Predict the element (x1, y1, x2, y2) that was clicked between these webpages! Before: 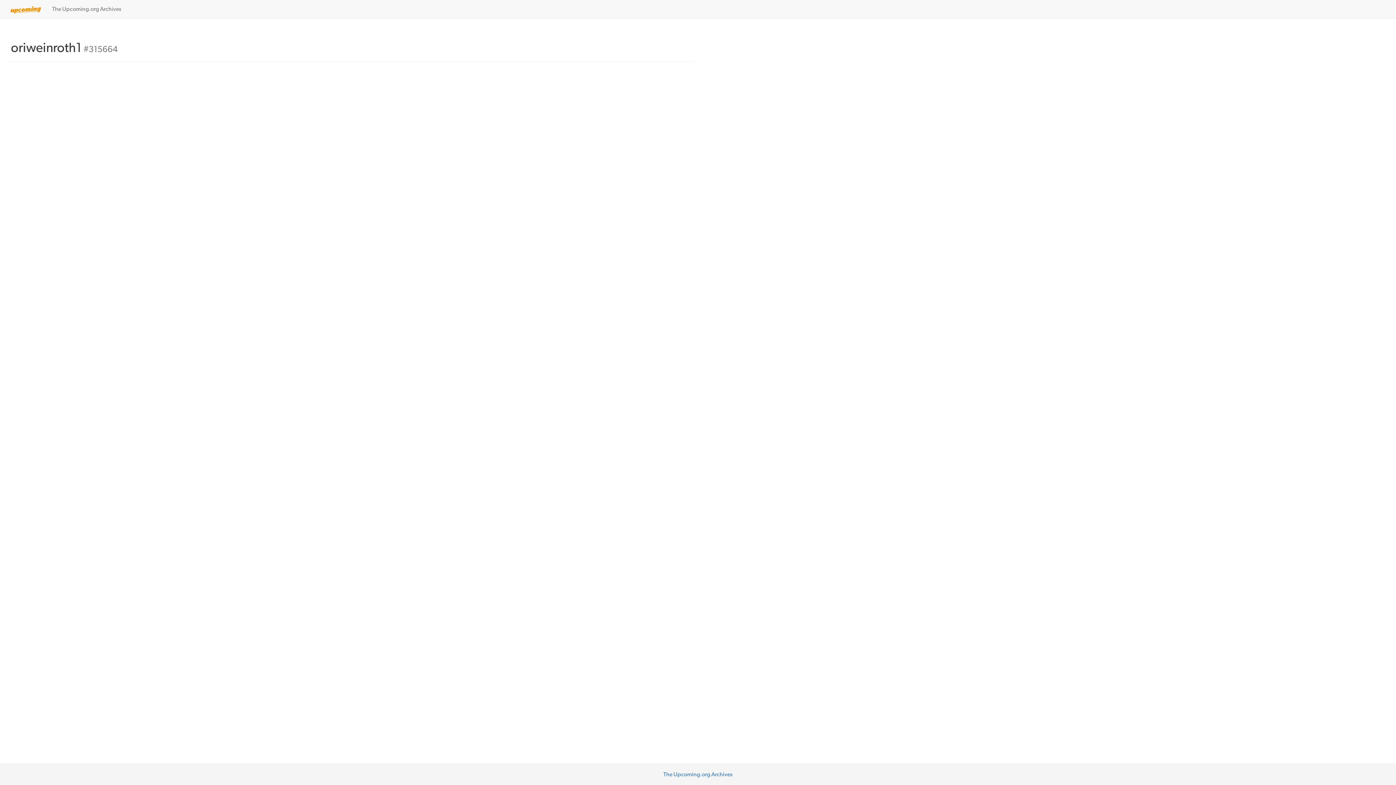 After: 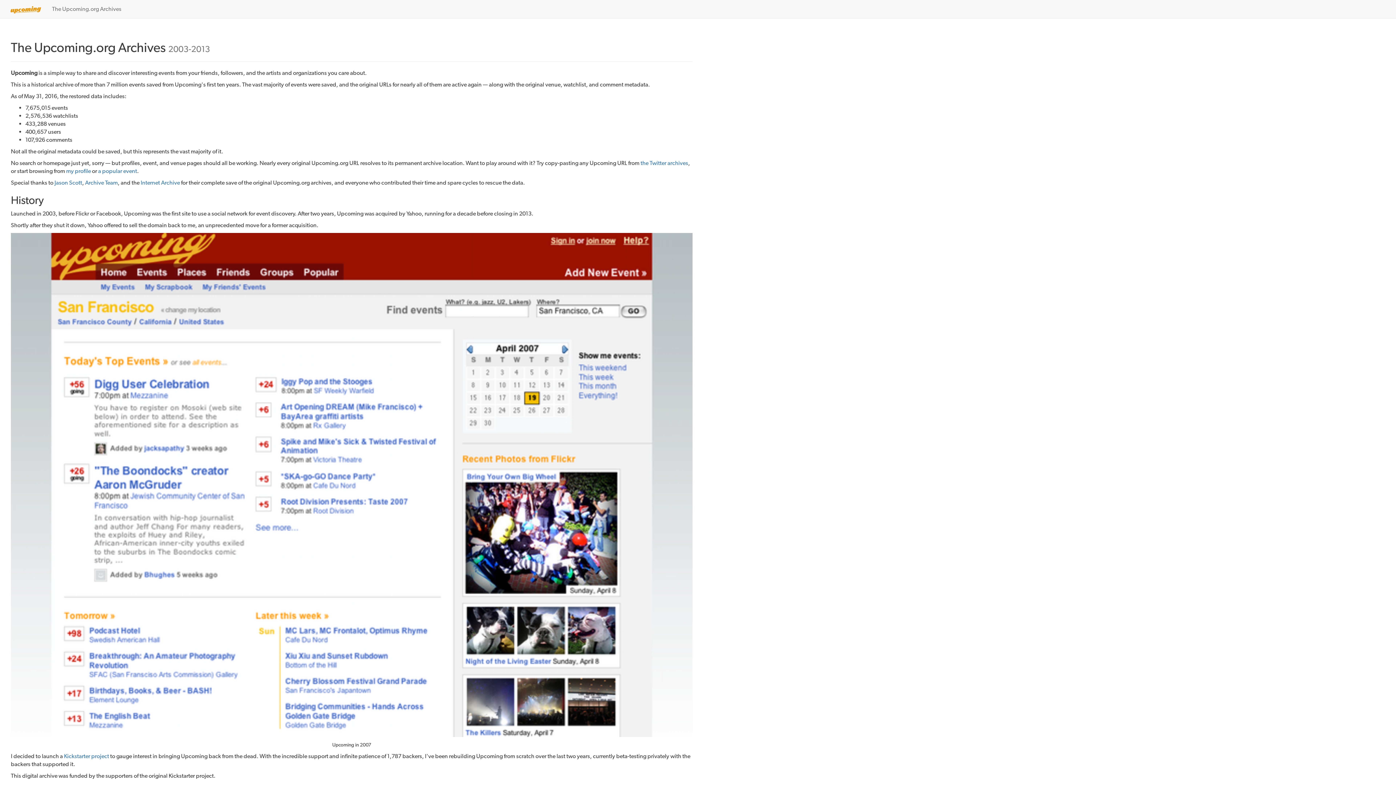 Action: label: The Upcoming.org Archives bbox: (46, 0, 126, 18)